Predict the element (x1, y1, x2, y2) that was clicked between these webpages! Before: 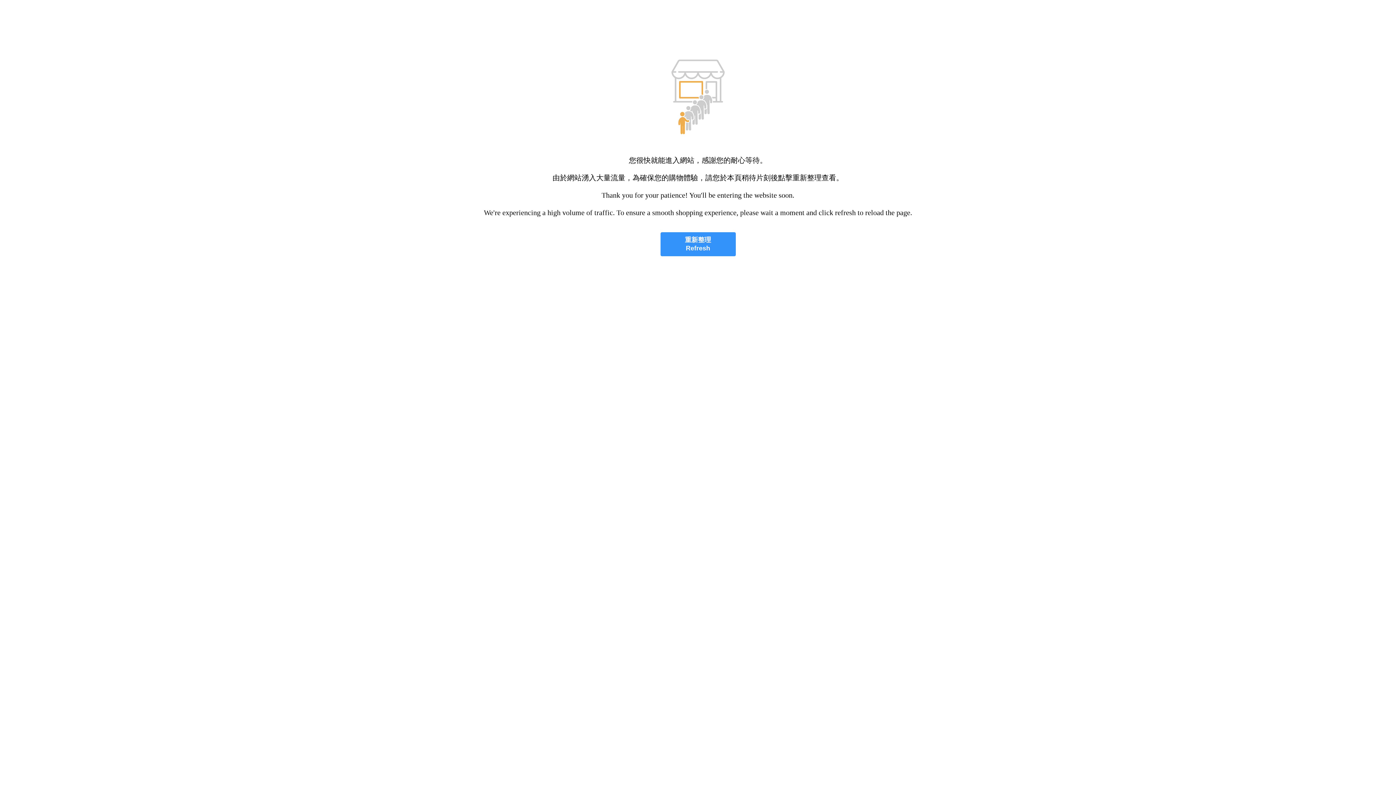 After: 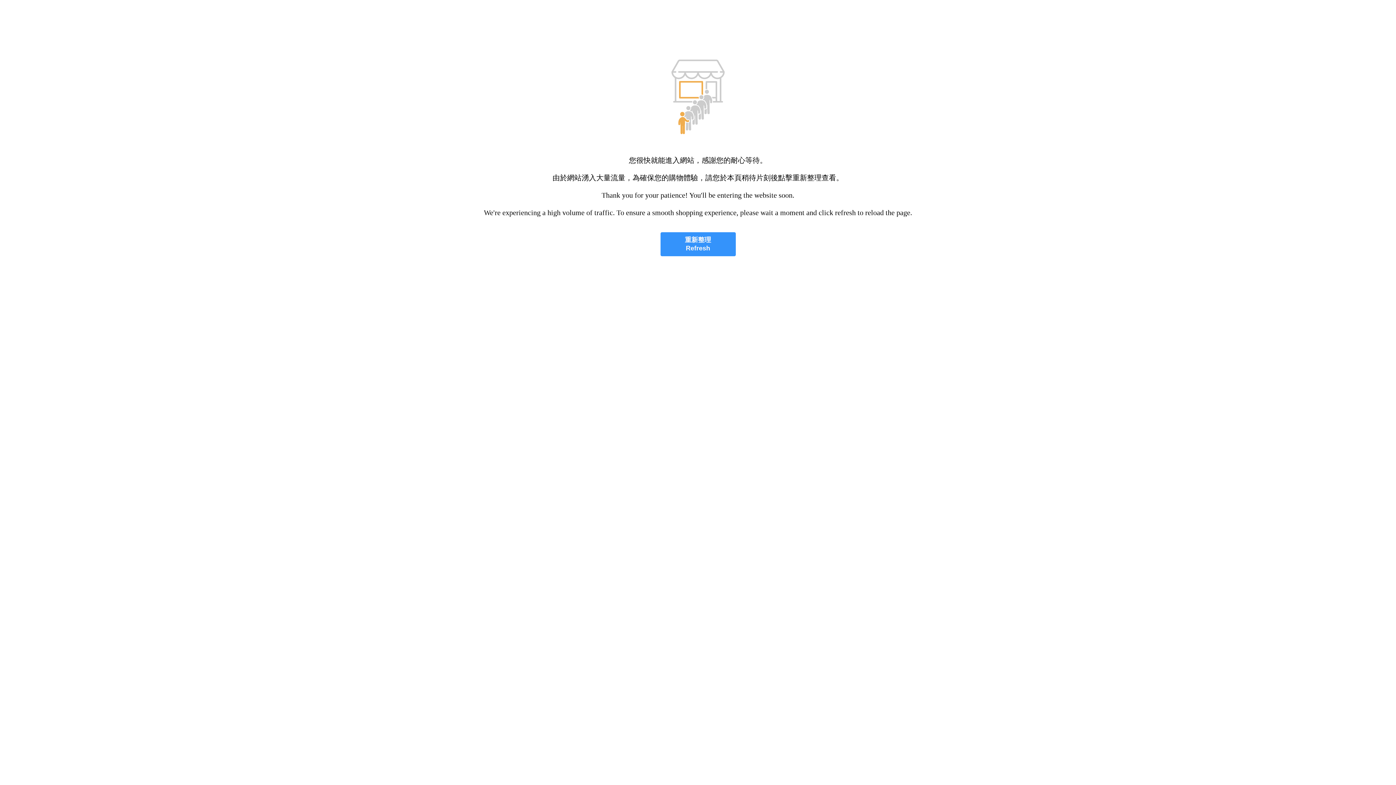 Action: label: 重新整理
Refresh bbox: (660, 232, 735, 256)